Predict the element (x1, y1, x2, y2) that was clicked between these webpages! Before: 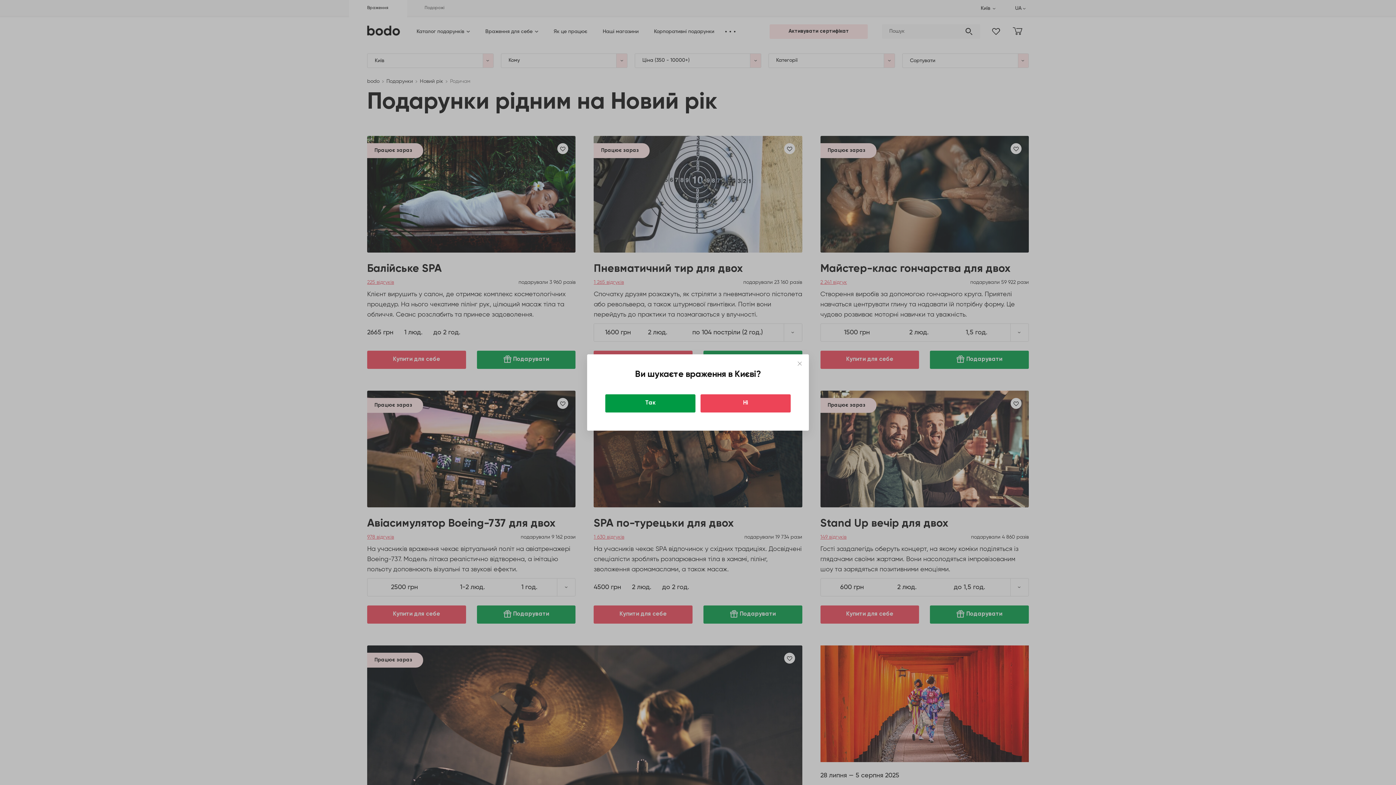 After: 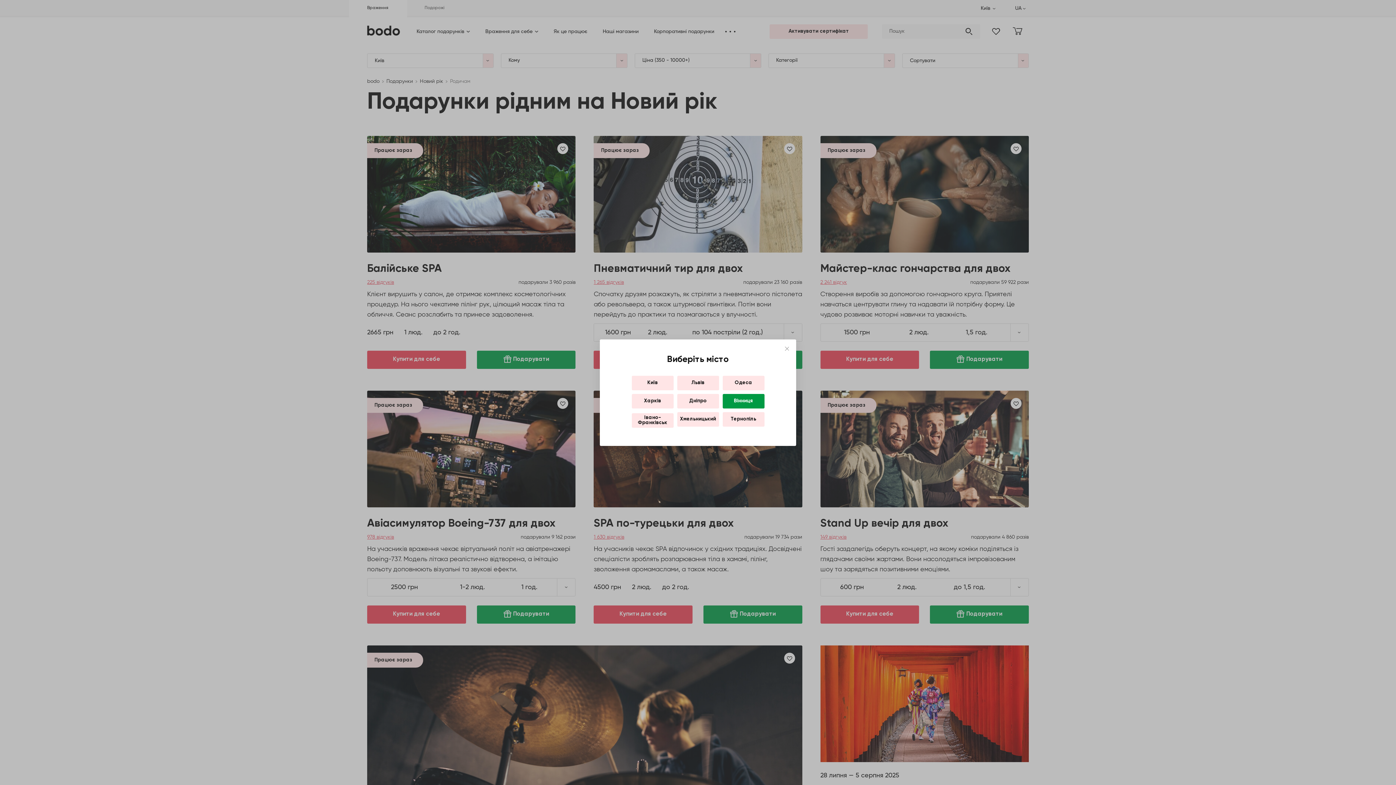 Action: bbox: (700, 394, 790, 412) label: Ні